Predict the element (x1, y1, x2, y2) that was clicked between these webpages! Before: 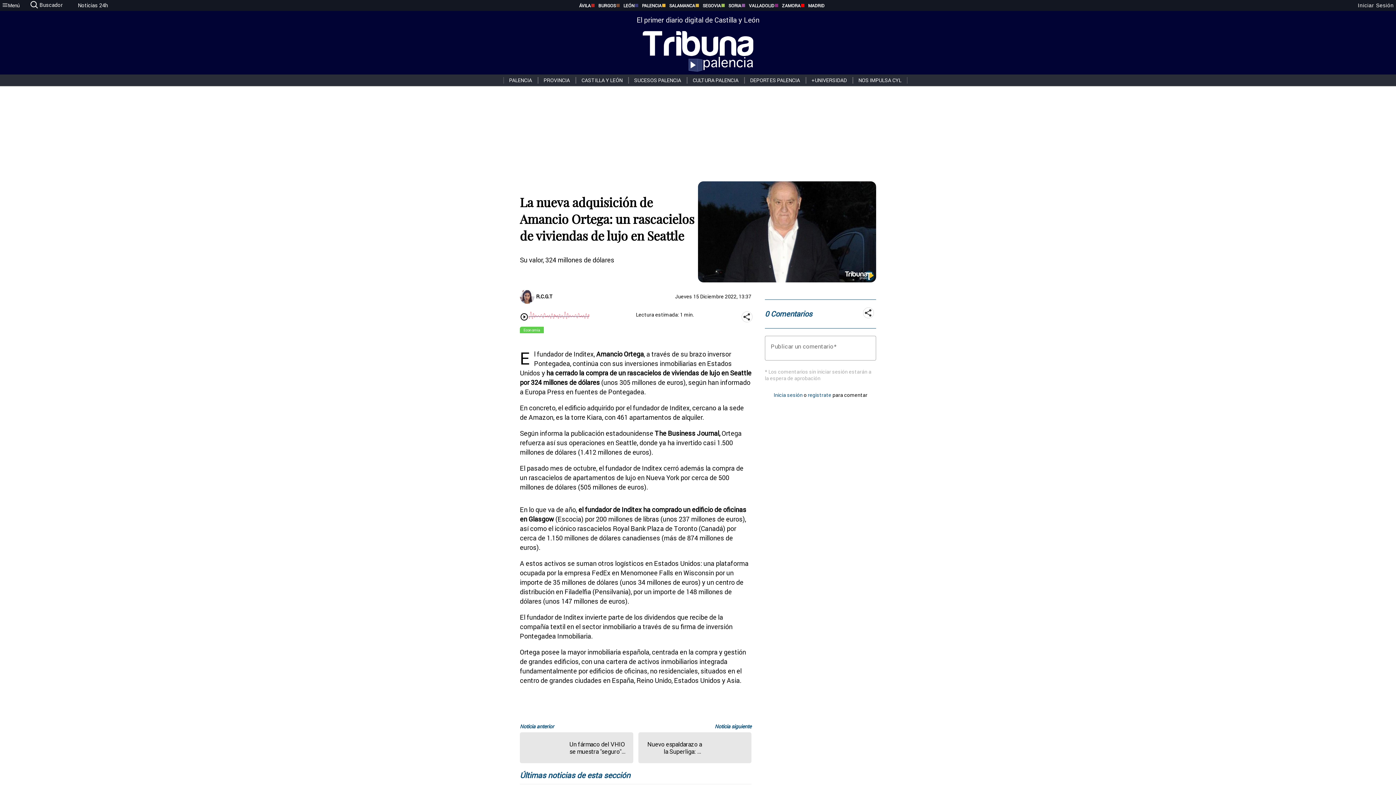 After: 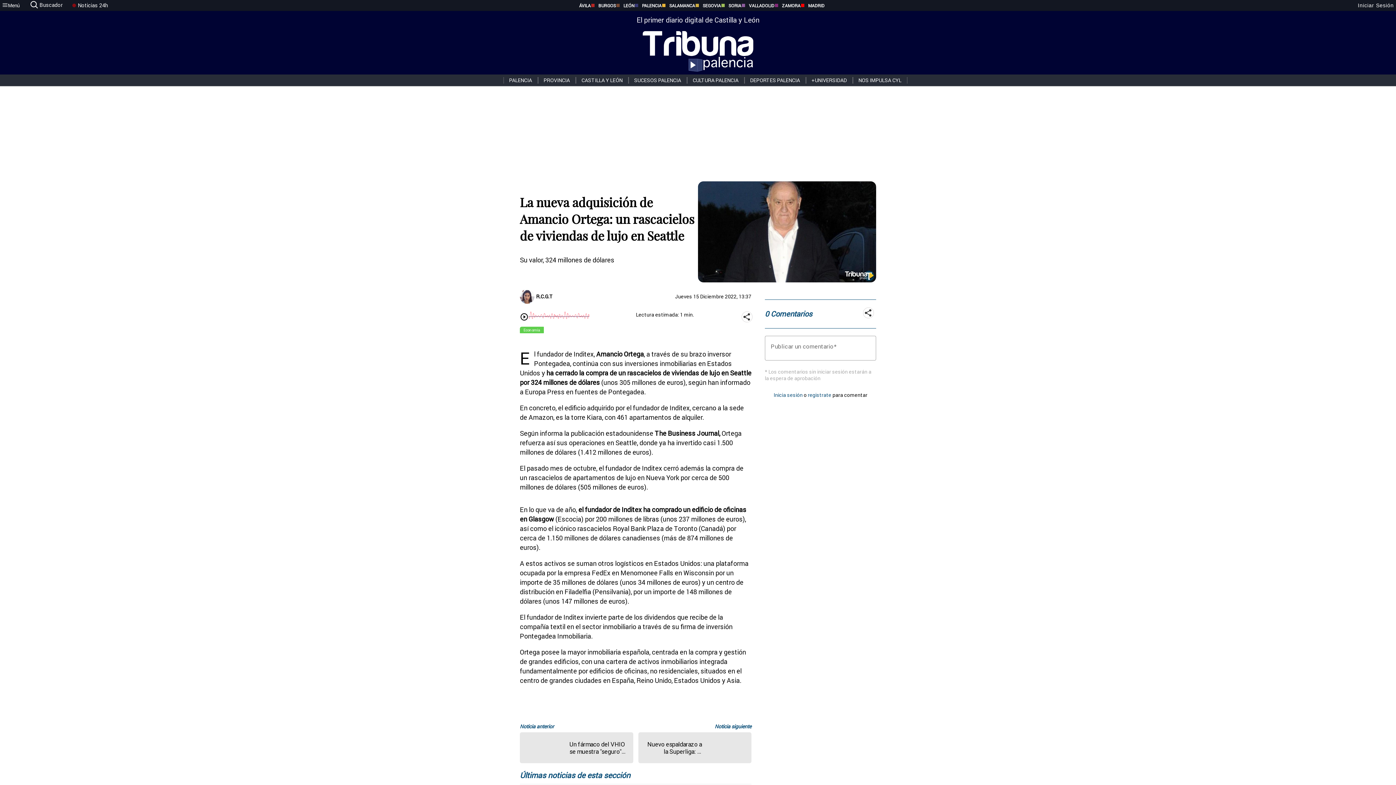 Action: label: Iniciar Sesión bbox: (1356, 2, 1396, 8)